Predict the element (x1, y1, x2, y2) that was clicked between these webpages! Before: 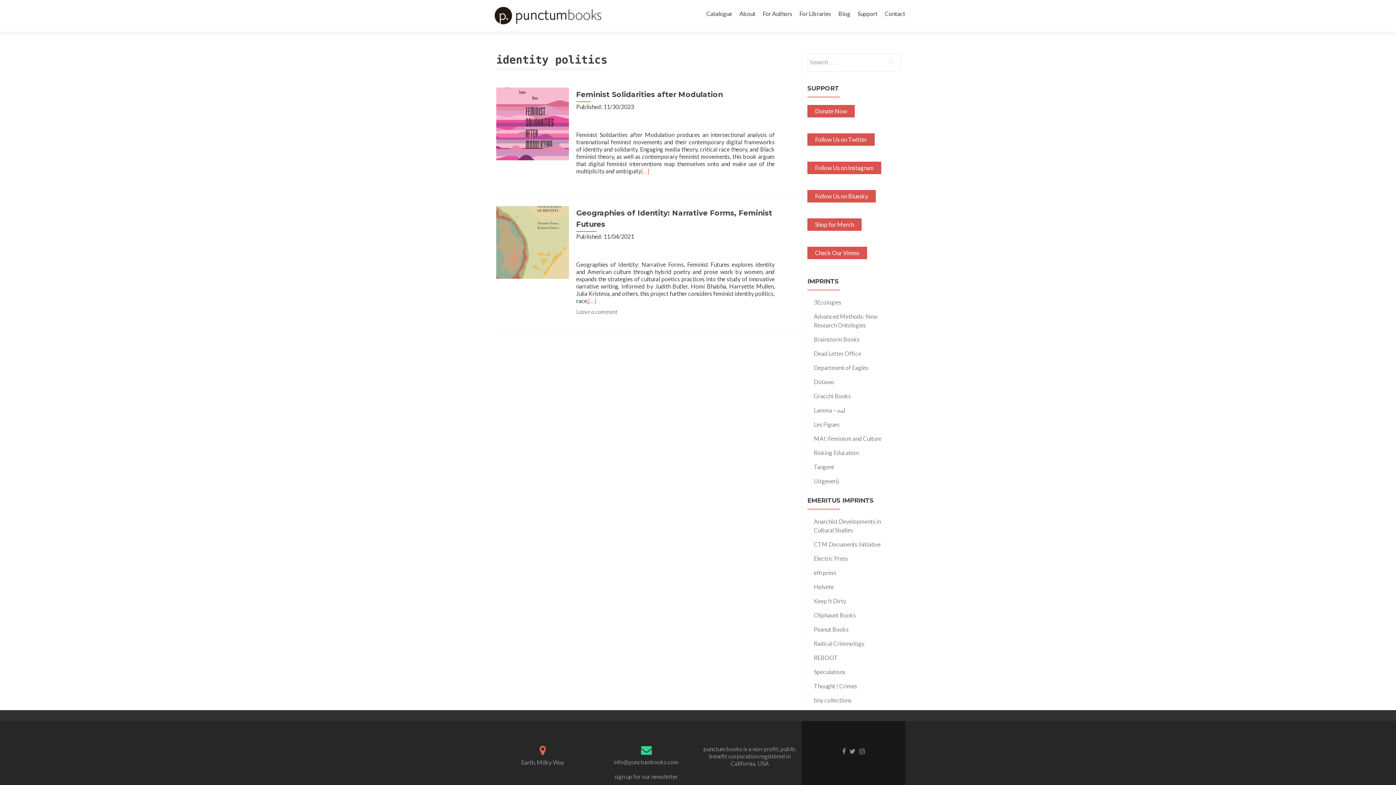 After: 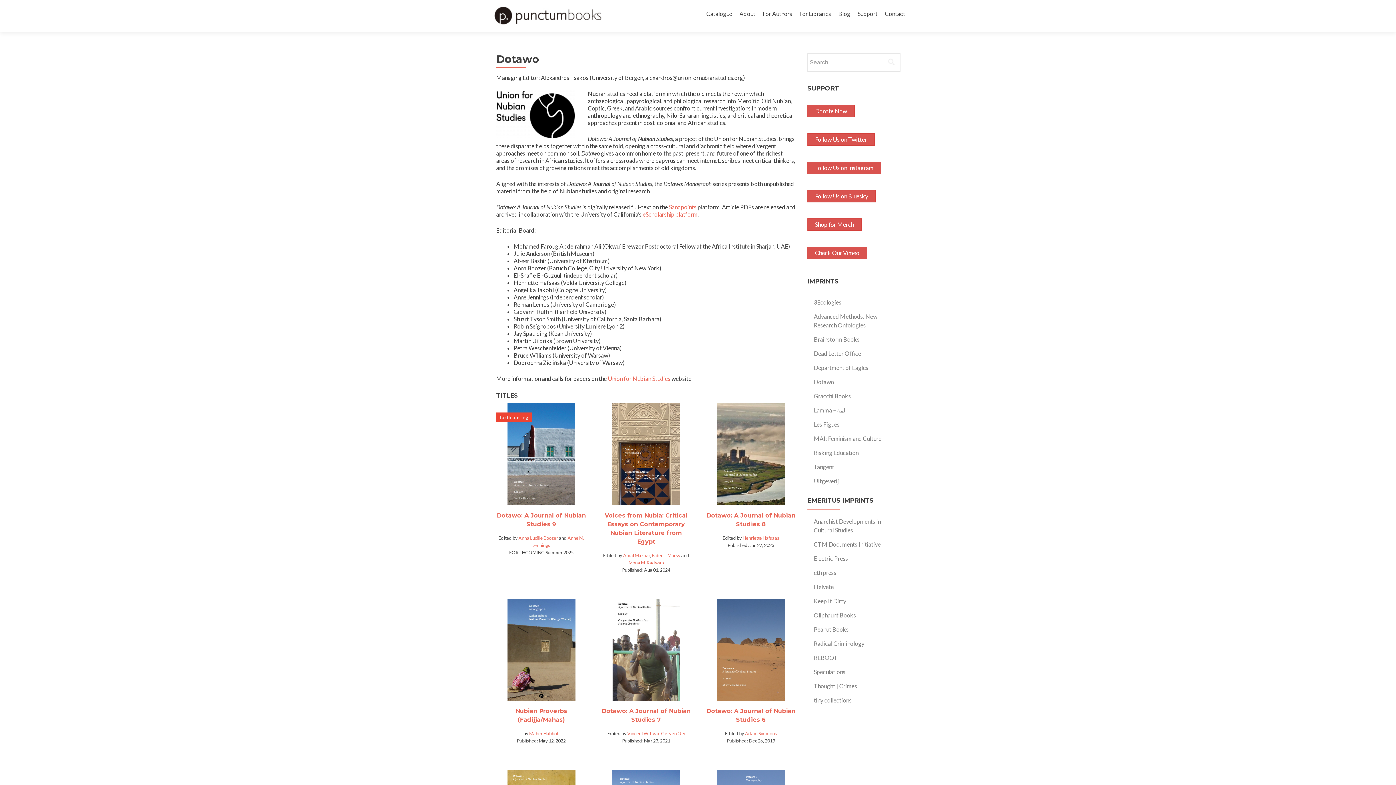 Action: bbox: (814, 378, 834, 385) label: Dotawo